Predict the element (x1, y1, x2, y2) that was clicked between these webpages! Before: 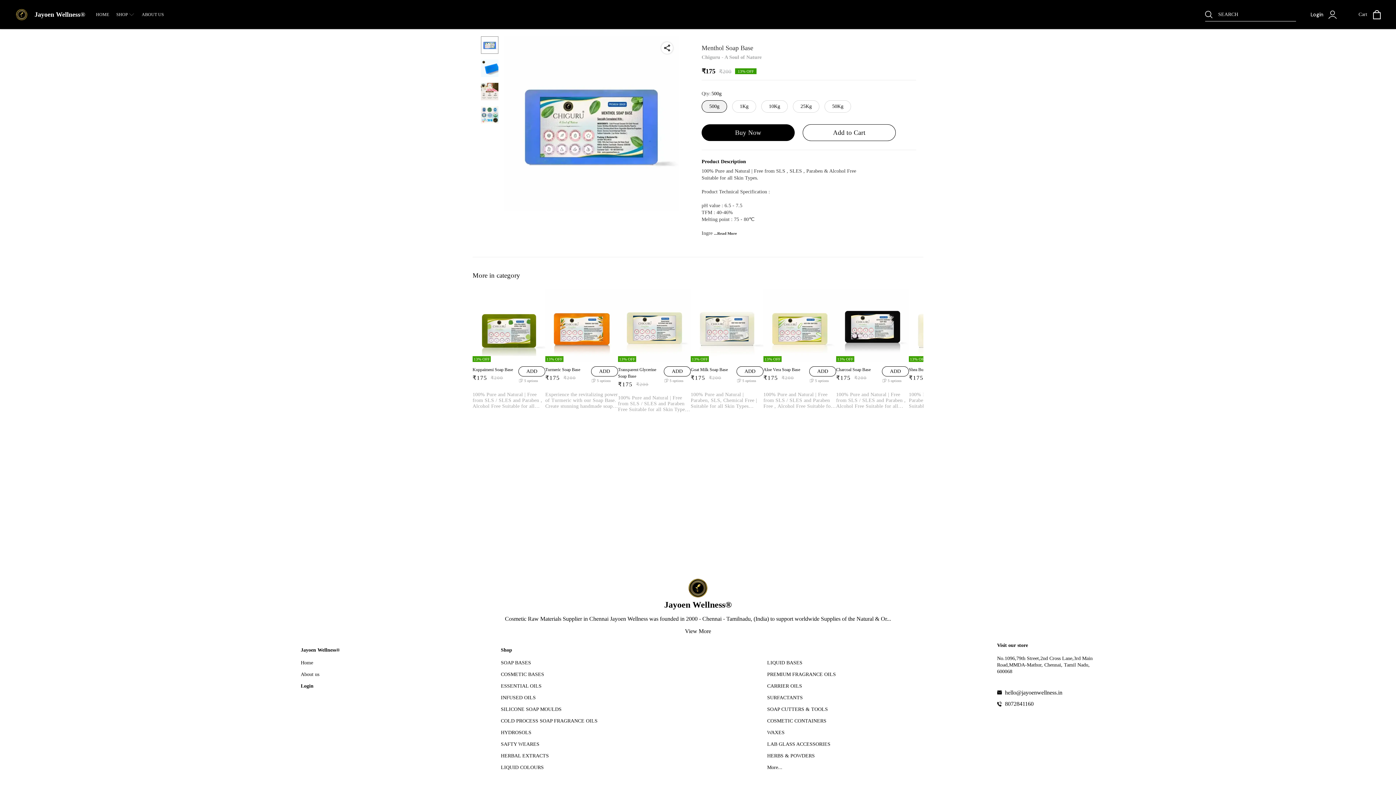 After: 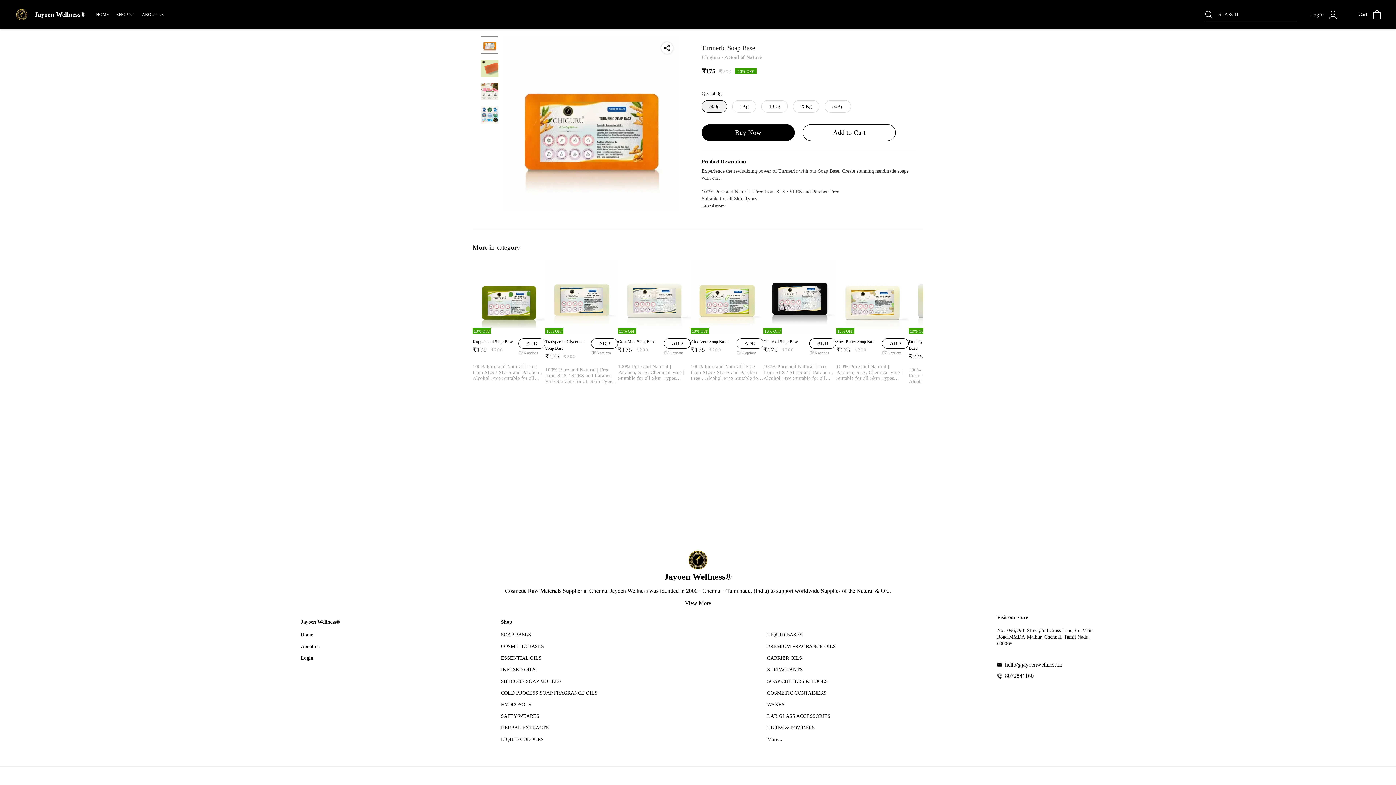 Action: label: 13% OFF bbox: (545, 289, 618, 362)